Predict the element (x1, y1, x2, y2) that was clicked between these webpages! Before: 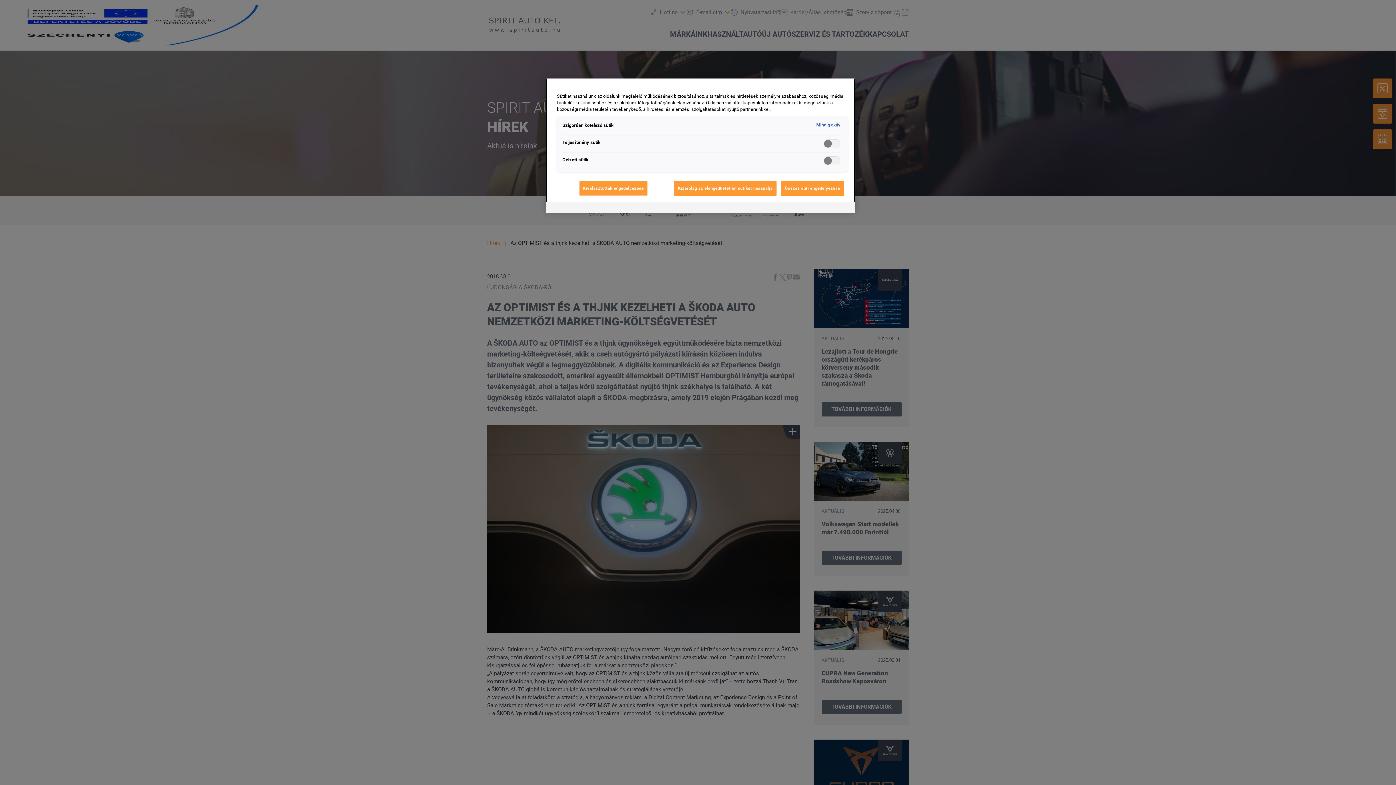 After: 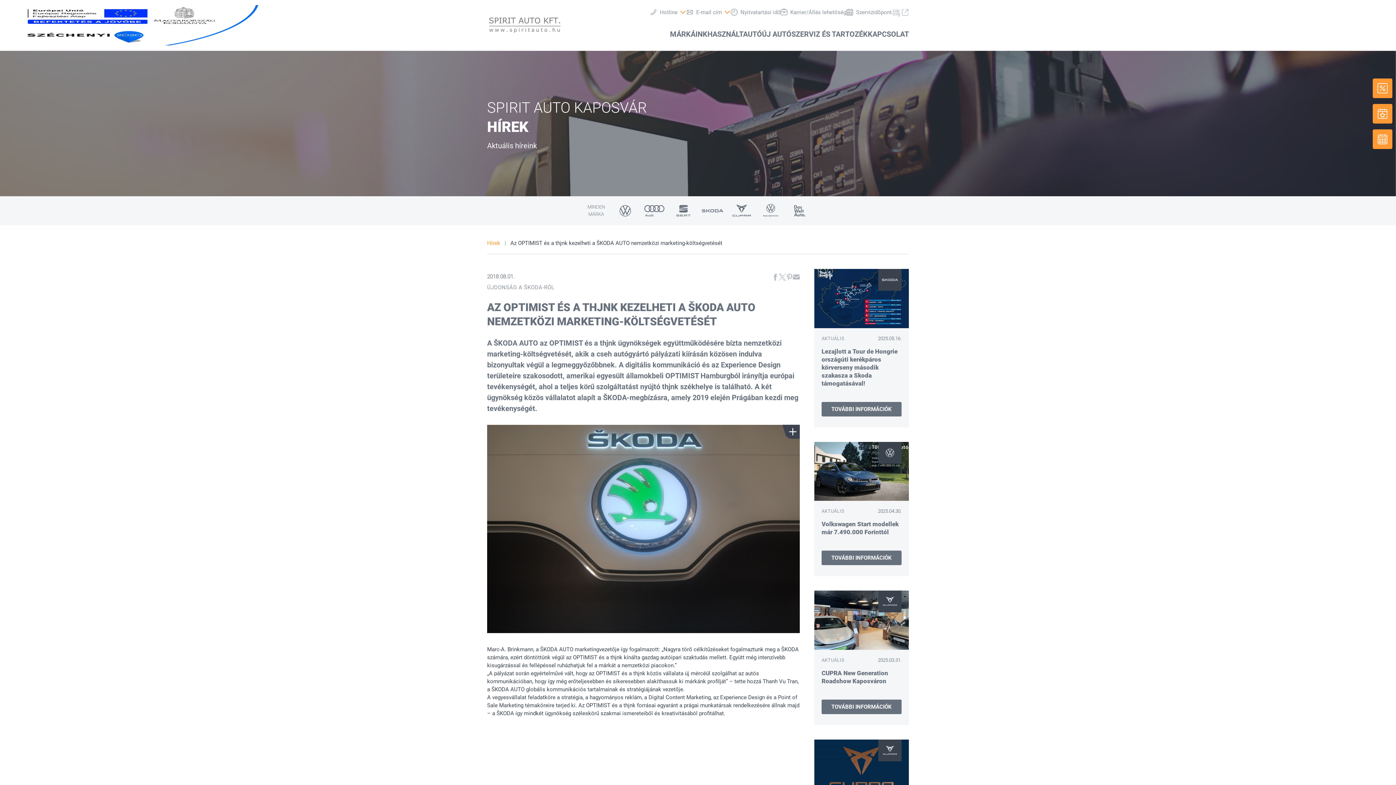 Action: label: Kiválasztottak engedélyezése bbox: (579, 181, 647, 196)